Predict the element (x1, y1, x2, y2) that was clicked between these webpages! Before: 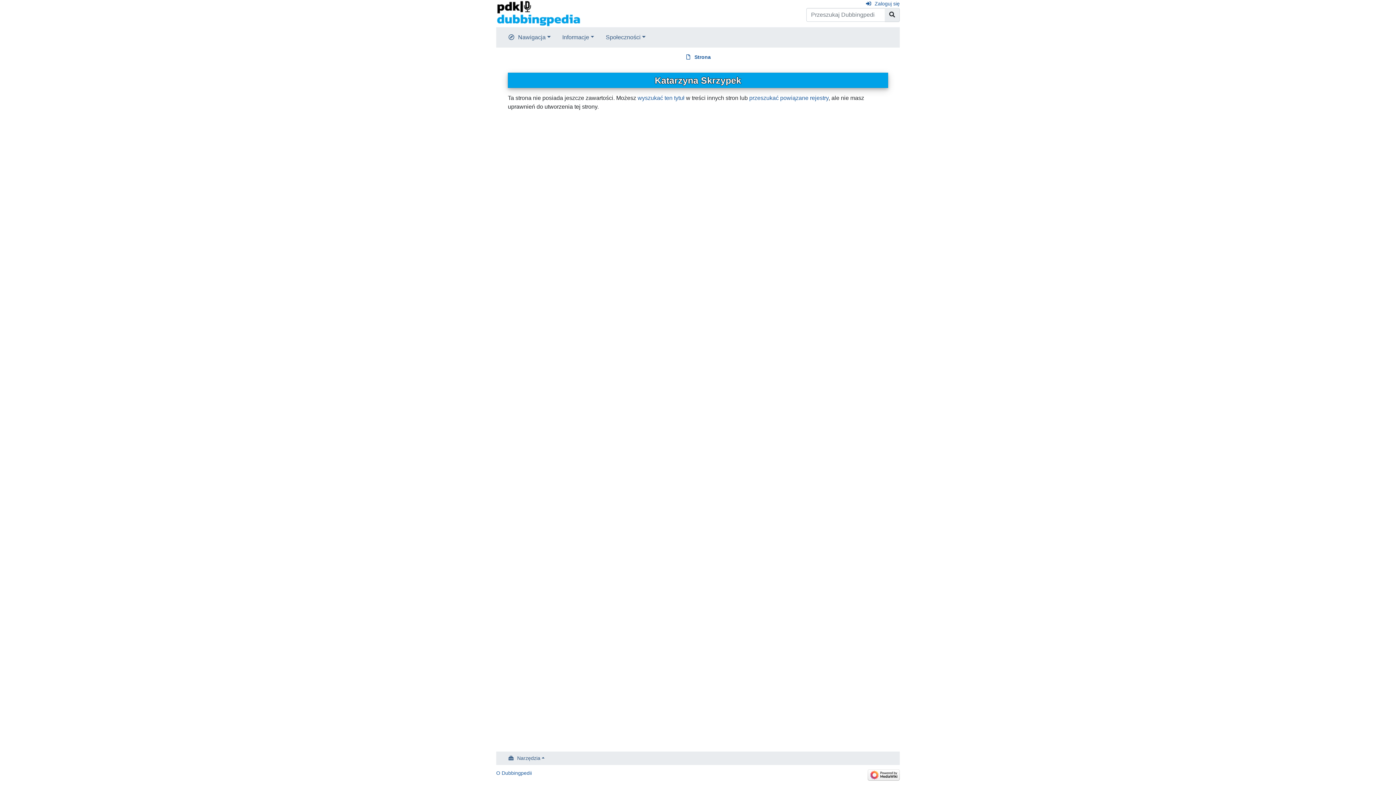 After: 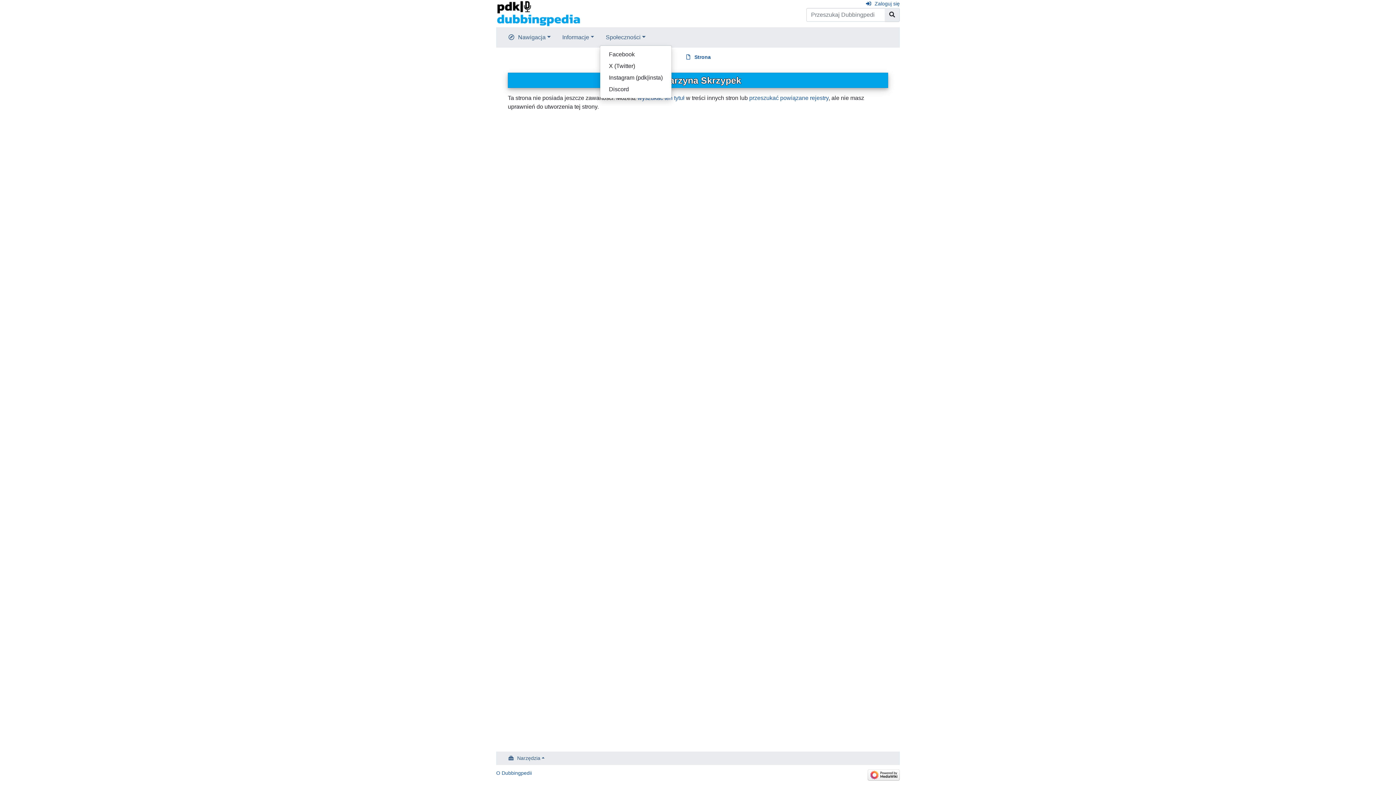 Action: label: Społeczności bbox: (600, 30, 651, 44)